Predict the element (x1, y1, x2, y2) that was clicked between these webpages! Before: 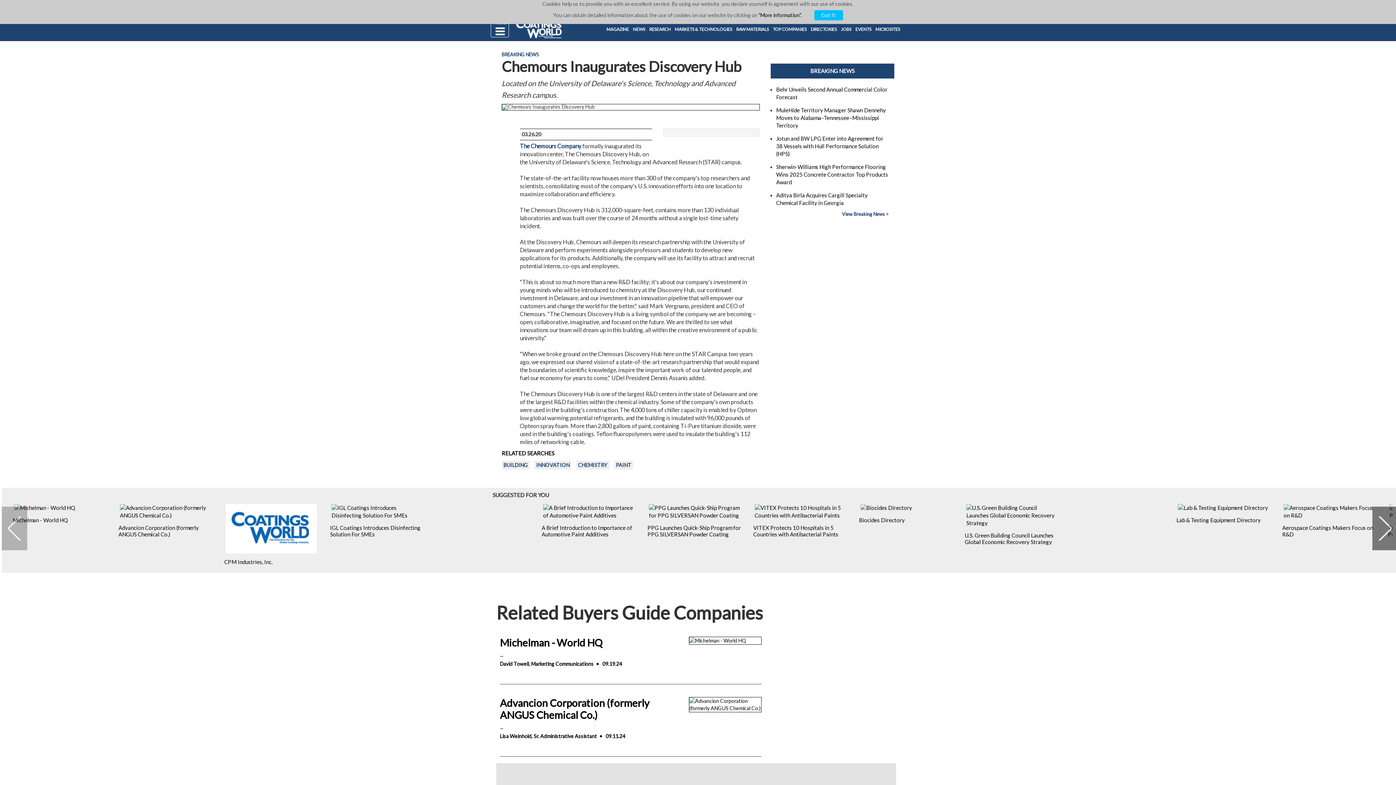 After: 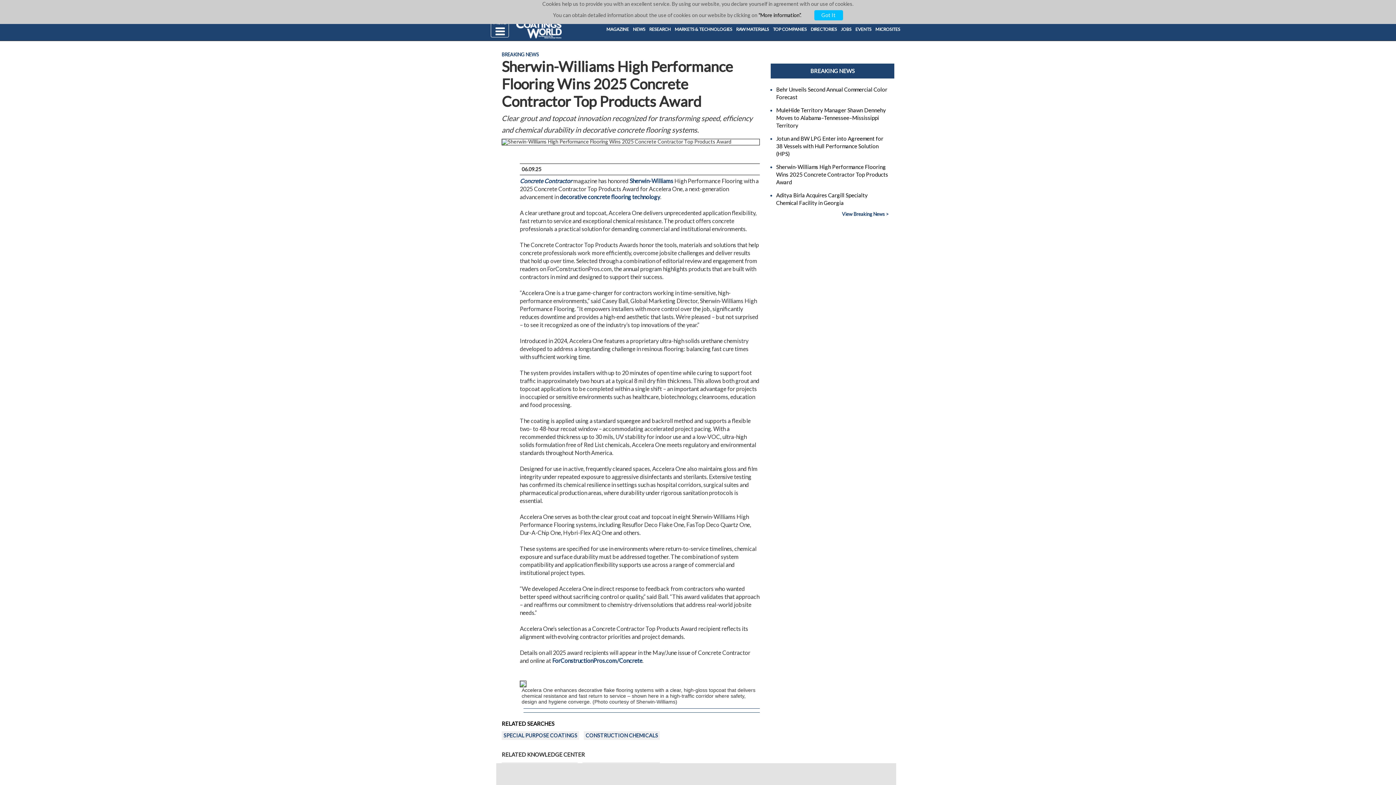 Action: label: Sherwin-Williams High Performance Flooring Wins 2025 Concrete Contractor Top Products Award bbox: (776, 163, 888, 185)